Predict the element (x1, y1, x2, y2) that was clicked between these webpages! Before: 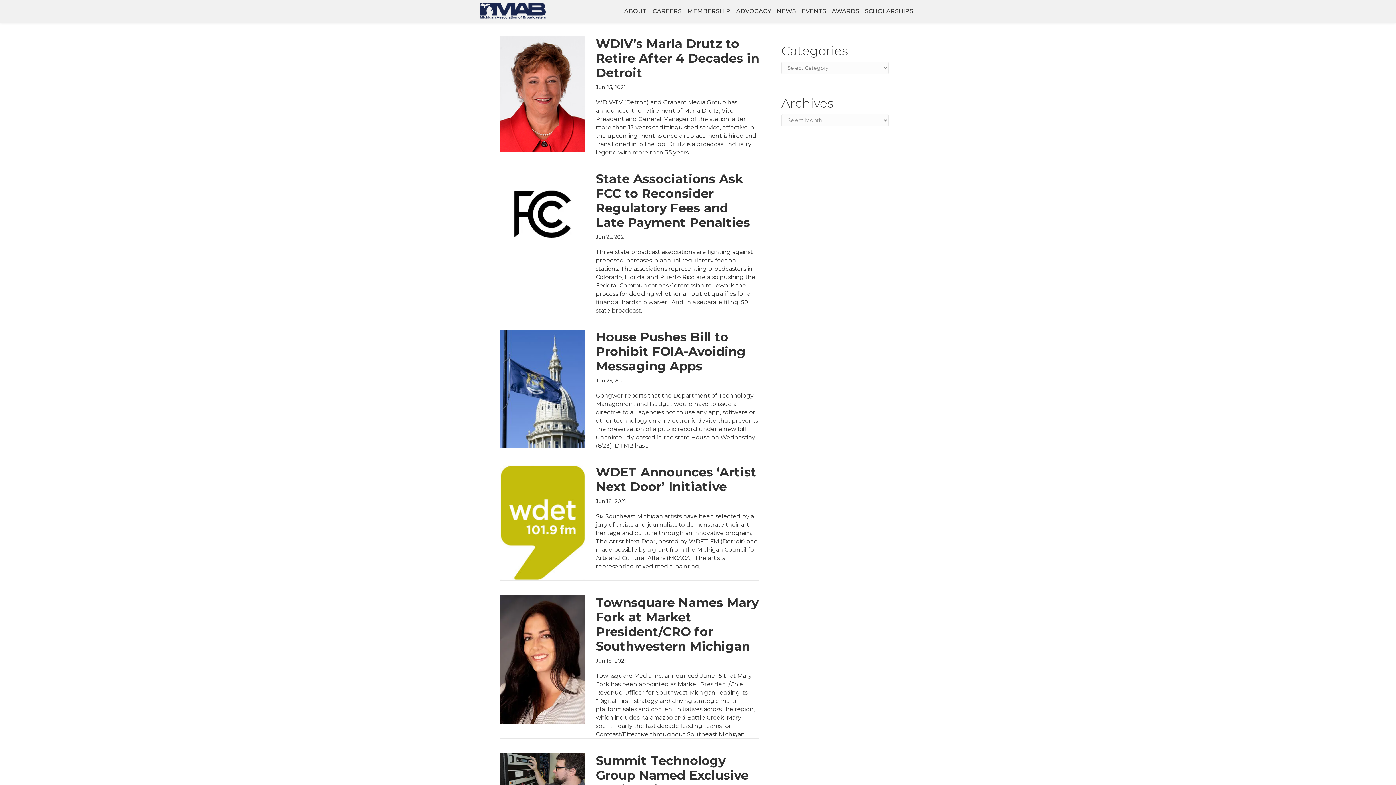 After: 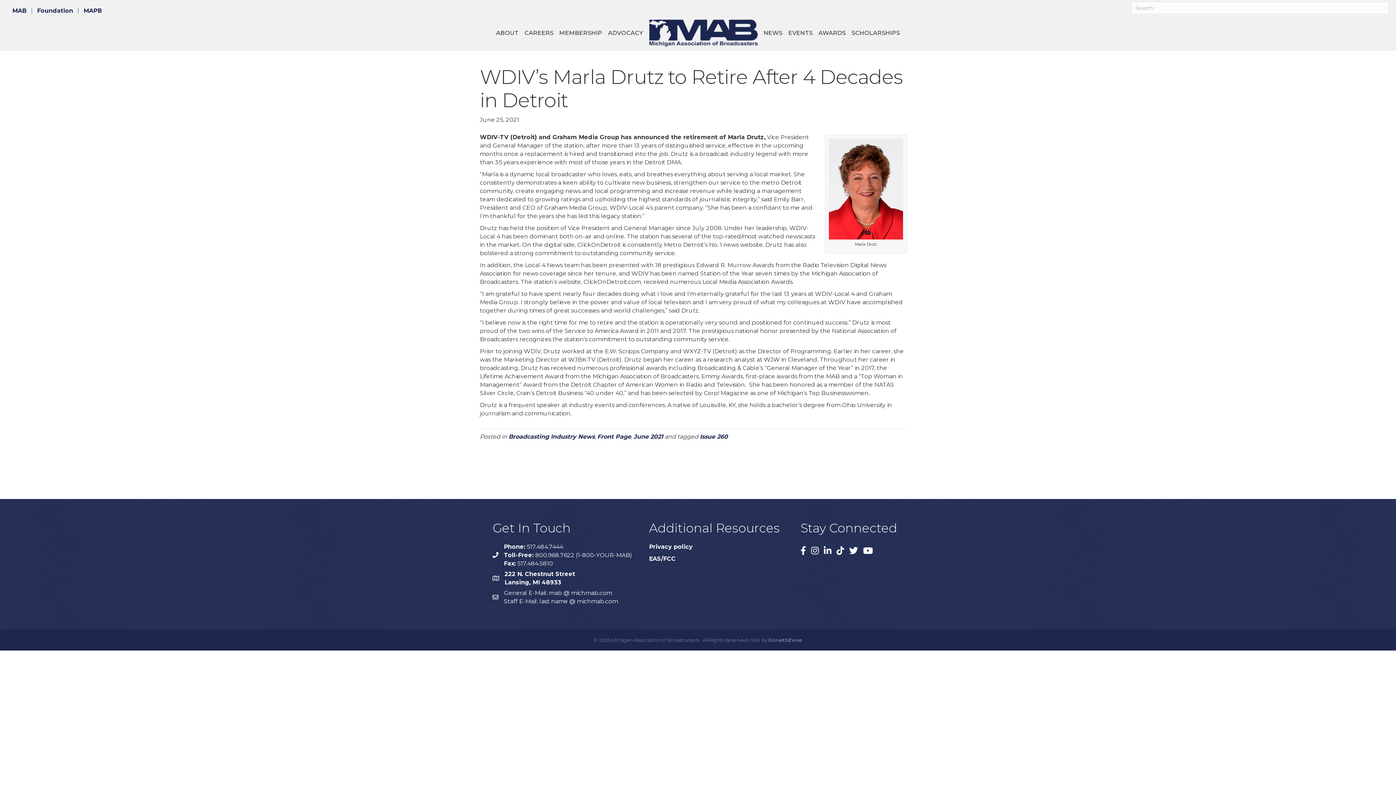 Action: bbox: (500, 90, 585, 97)